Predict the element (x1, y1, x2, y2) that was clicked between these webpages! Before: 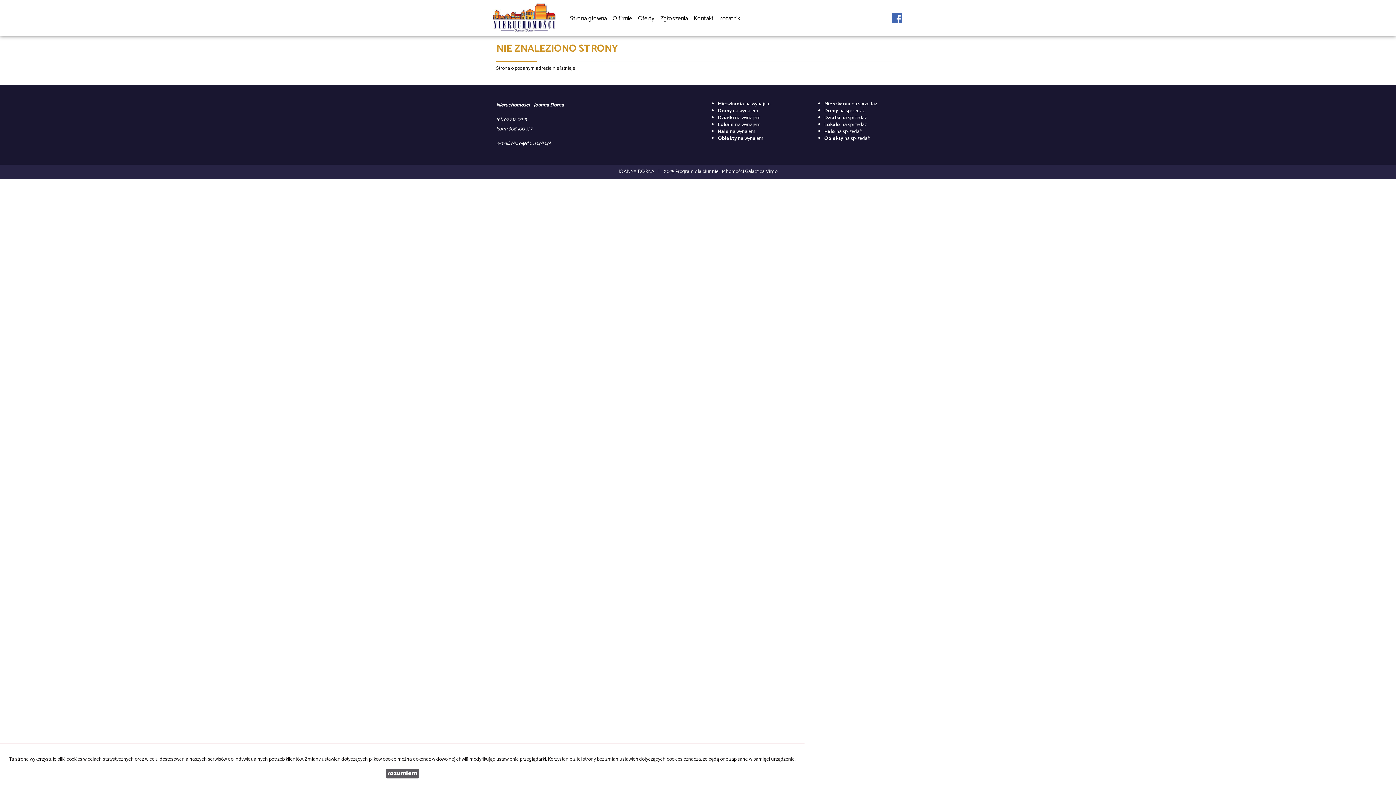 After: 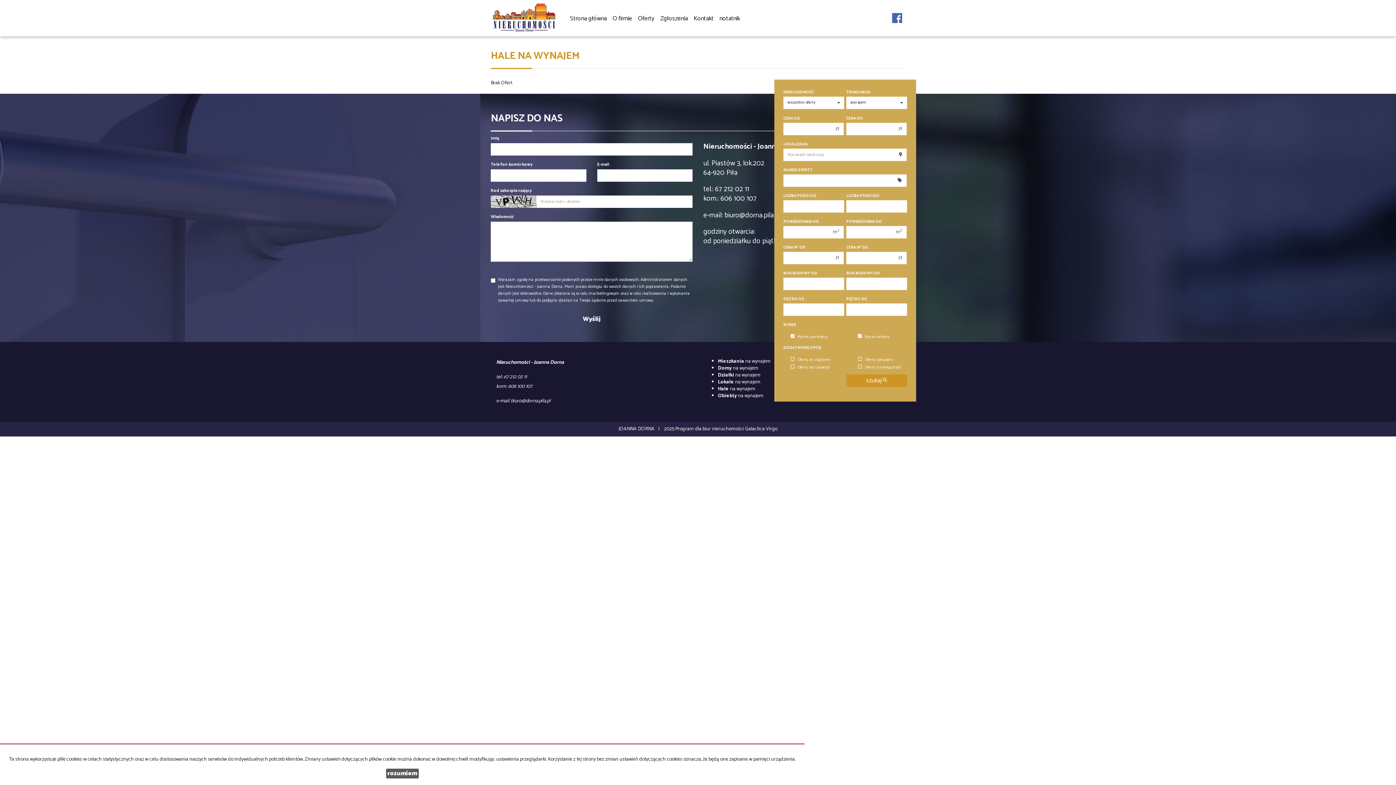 Action: label: Hale na wynajem bbox: (718, 127, 755, 135)